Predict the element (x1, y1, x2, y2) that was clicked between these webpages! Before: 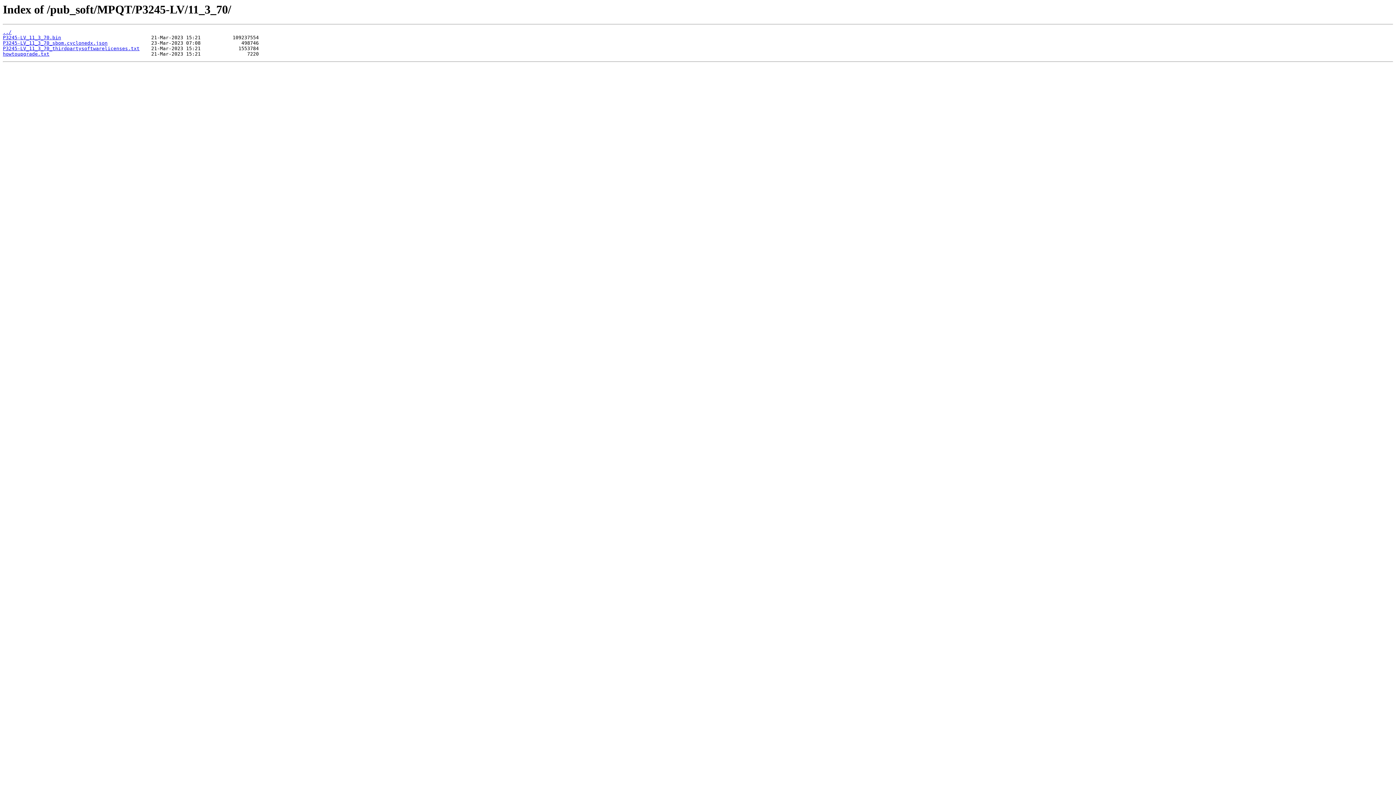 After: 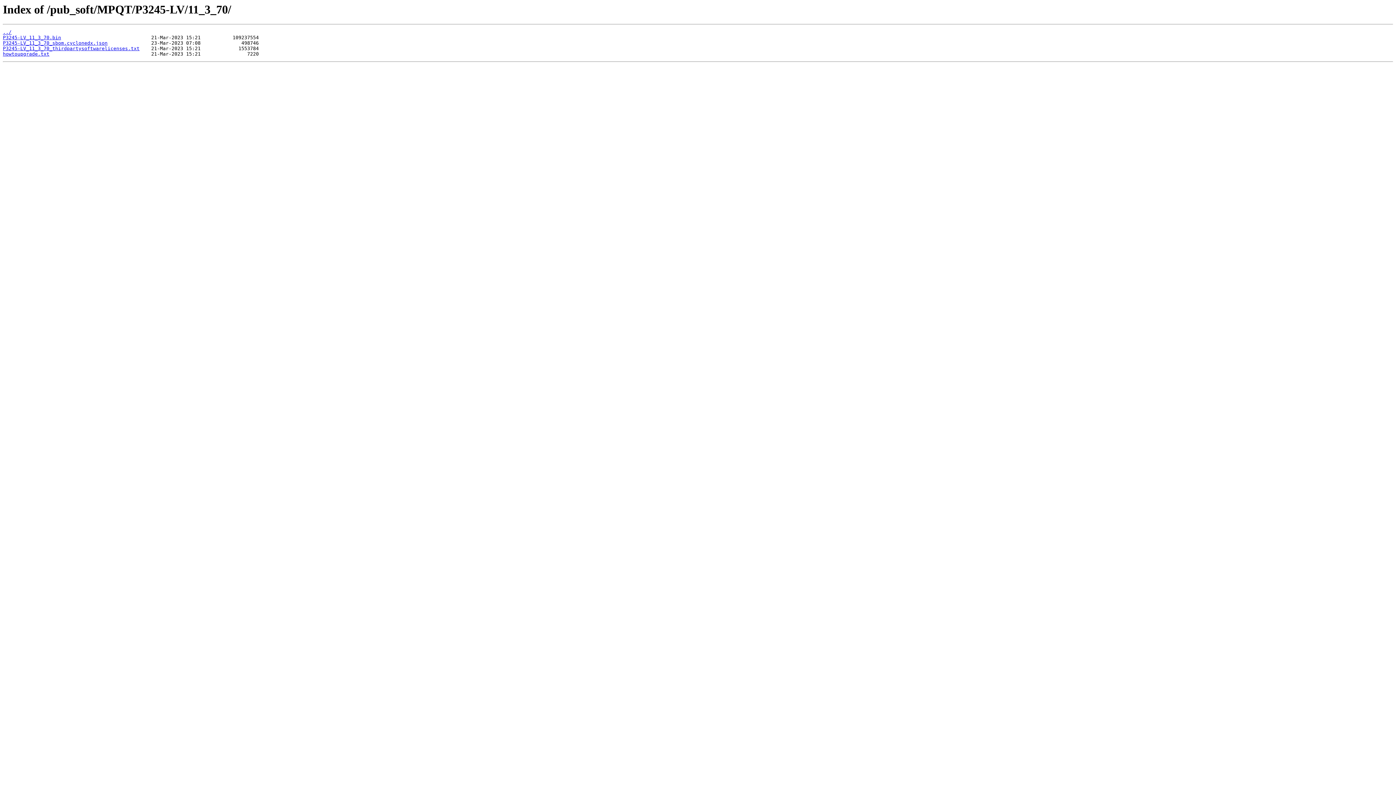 Action: bbox: (2, 35, 61, 40) label: P3245-LV_11_3_70.bin